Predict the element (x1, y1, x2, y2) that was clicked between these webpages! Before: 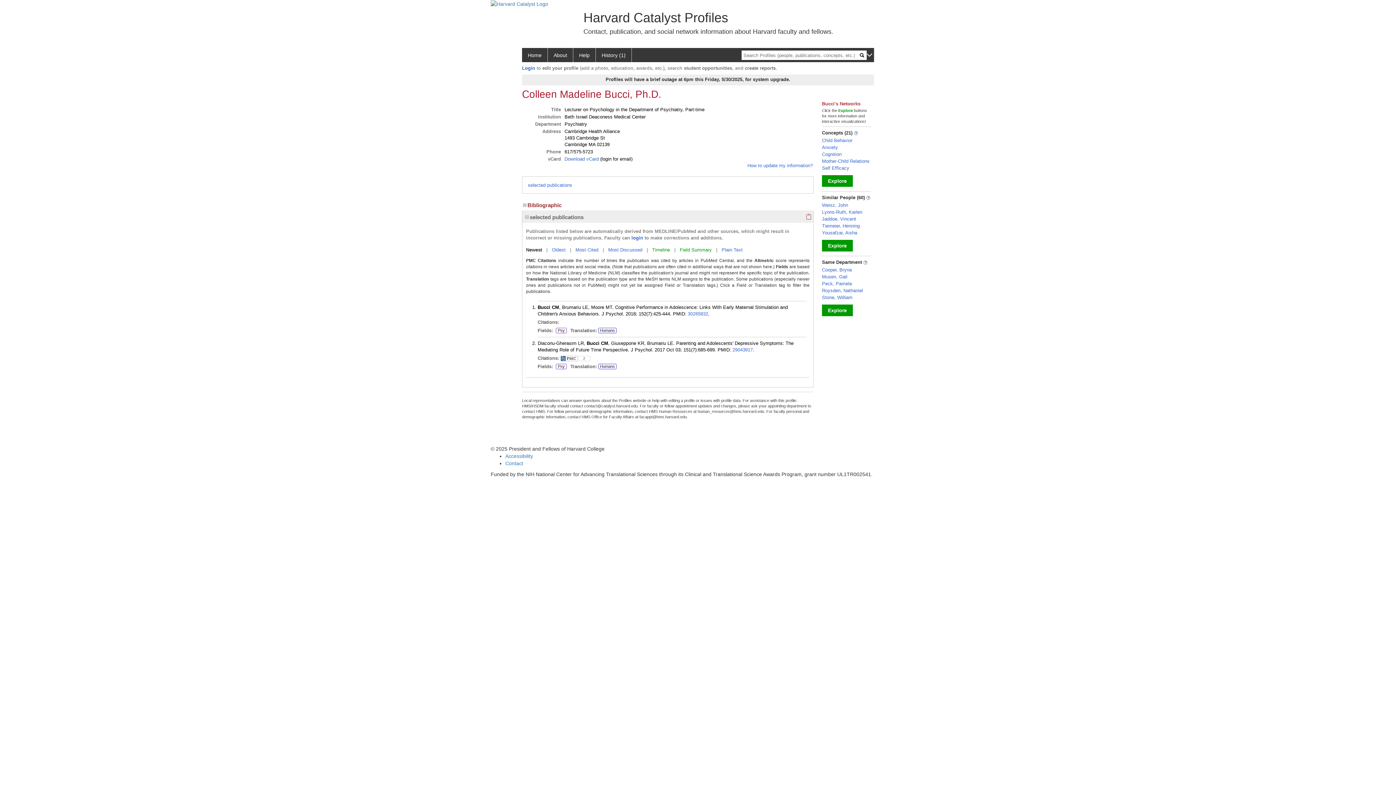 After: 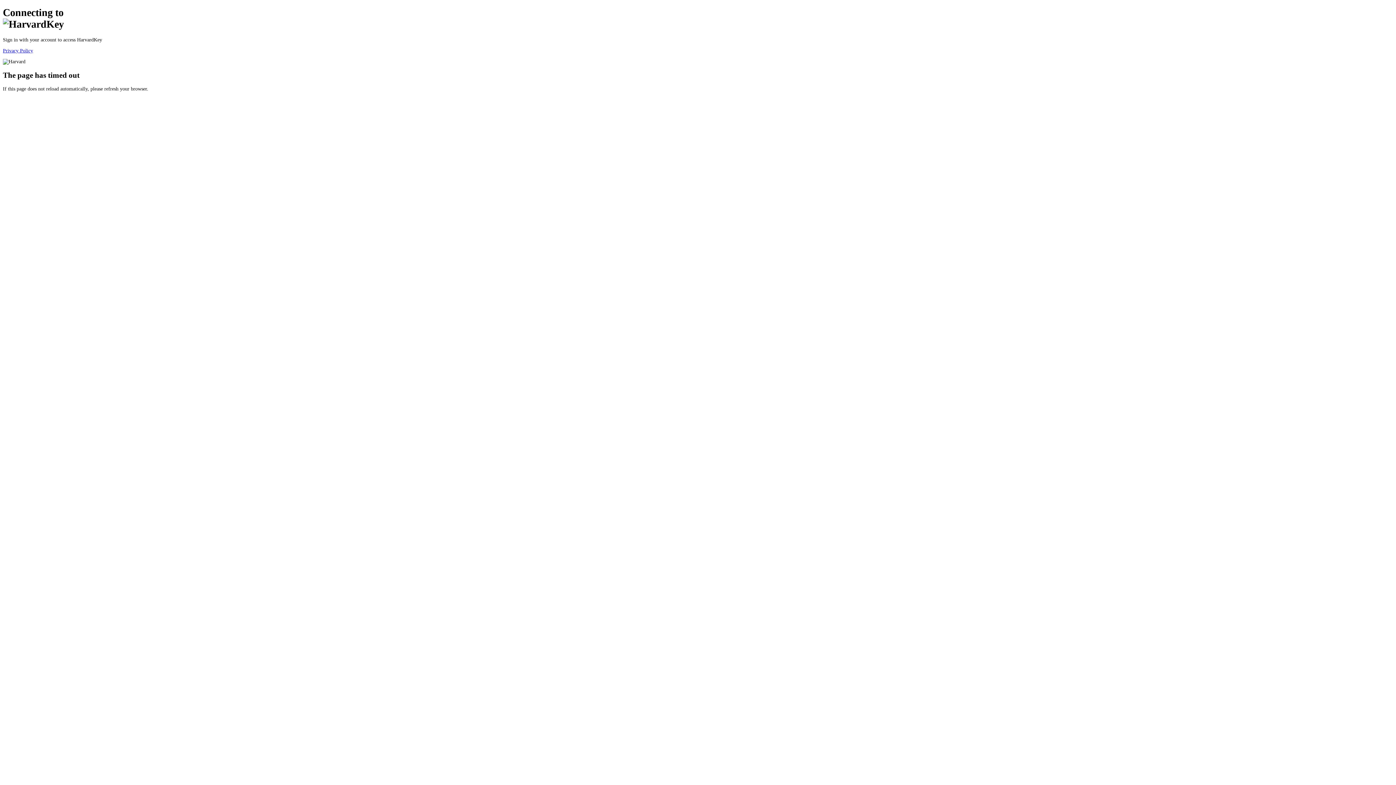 Action: bbox: (601, 156, 631, 161) label: login for email